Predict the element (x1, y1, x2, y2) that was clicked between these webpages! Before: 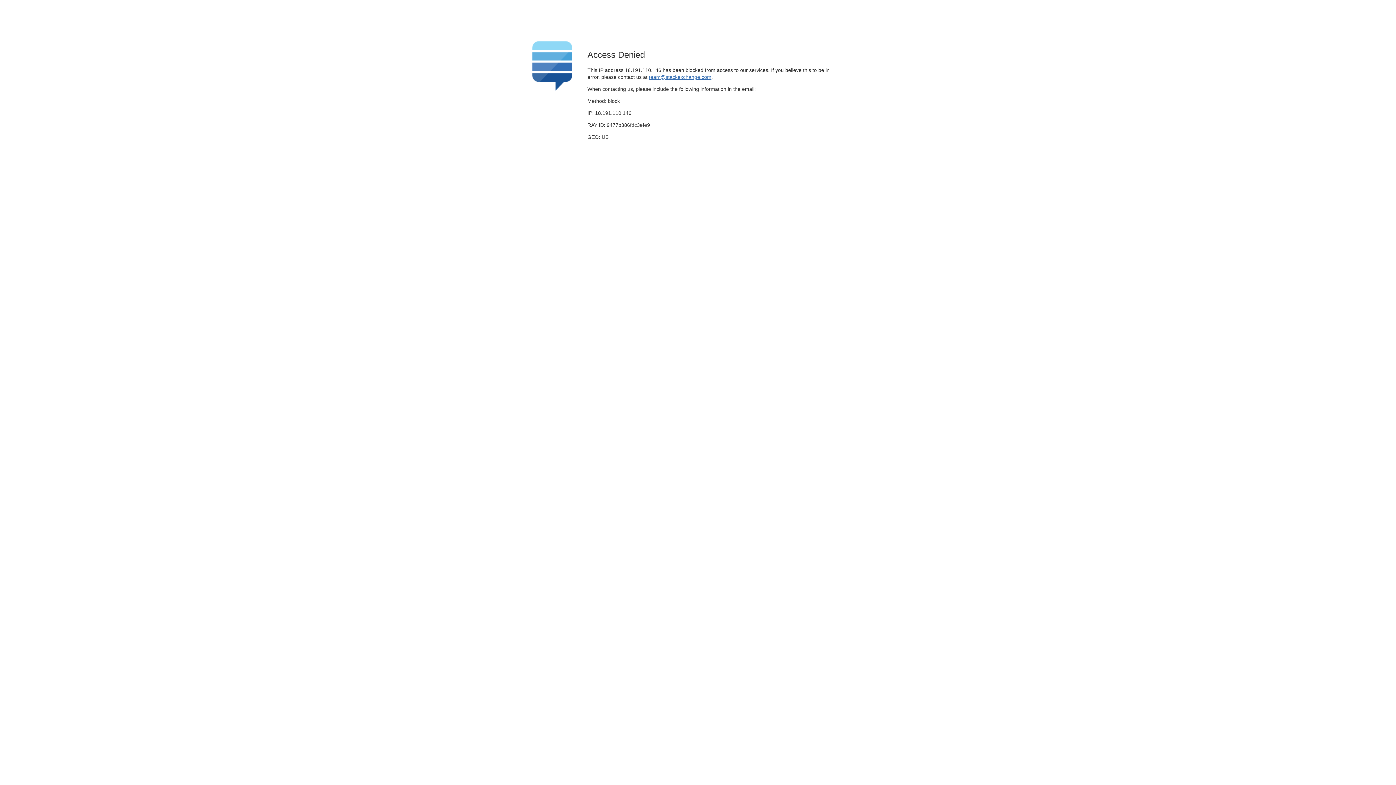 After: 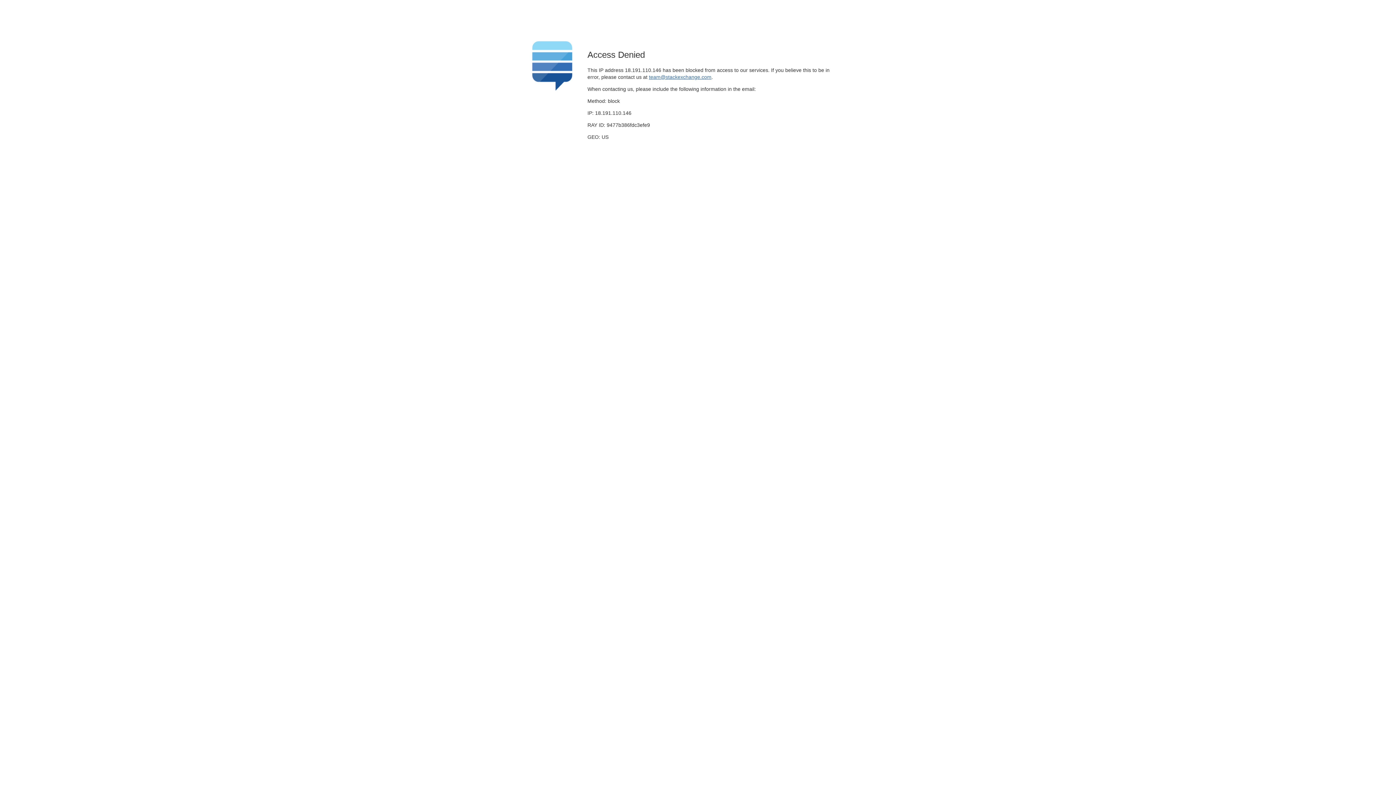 Action: bbox: (649, 74, 711, 79) label: team@stackexchange.com